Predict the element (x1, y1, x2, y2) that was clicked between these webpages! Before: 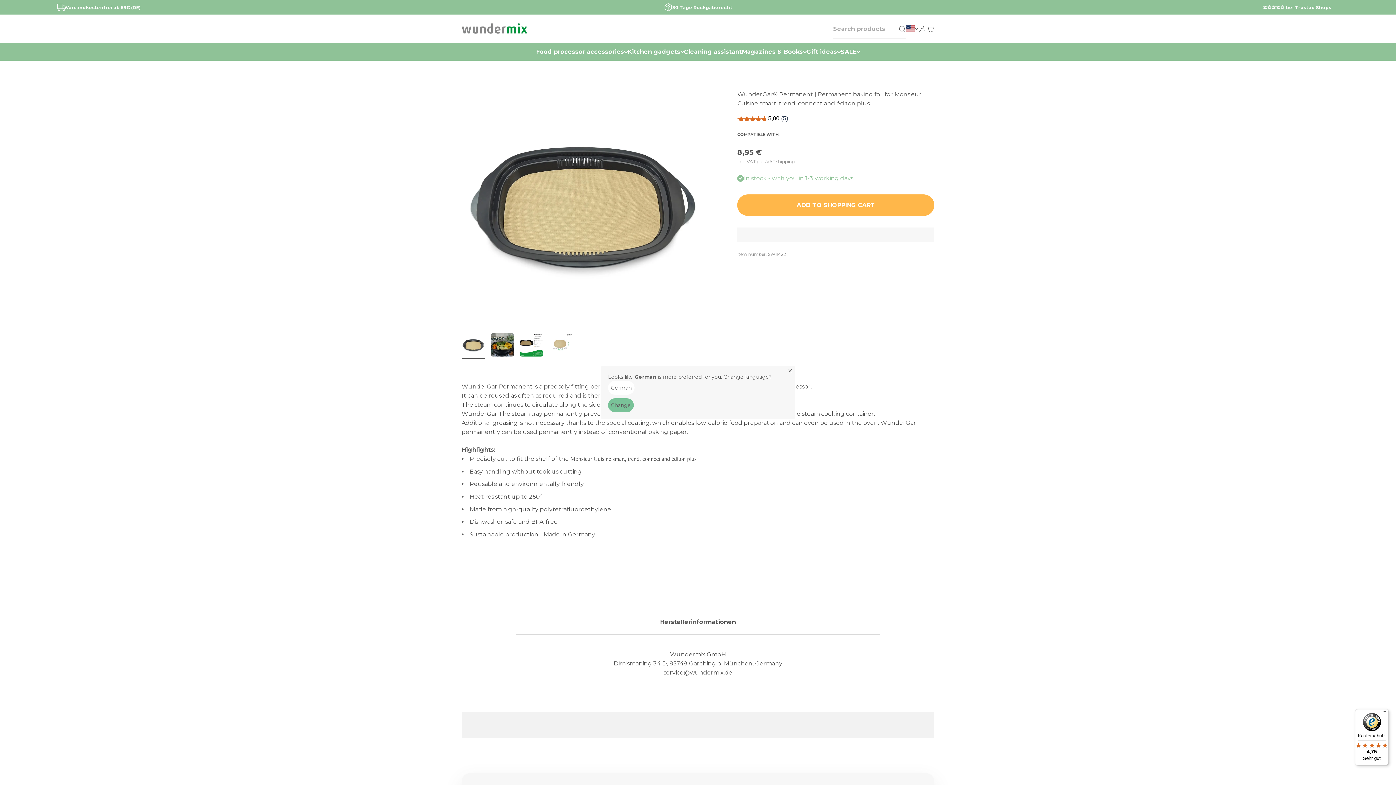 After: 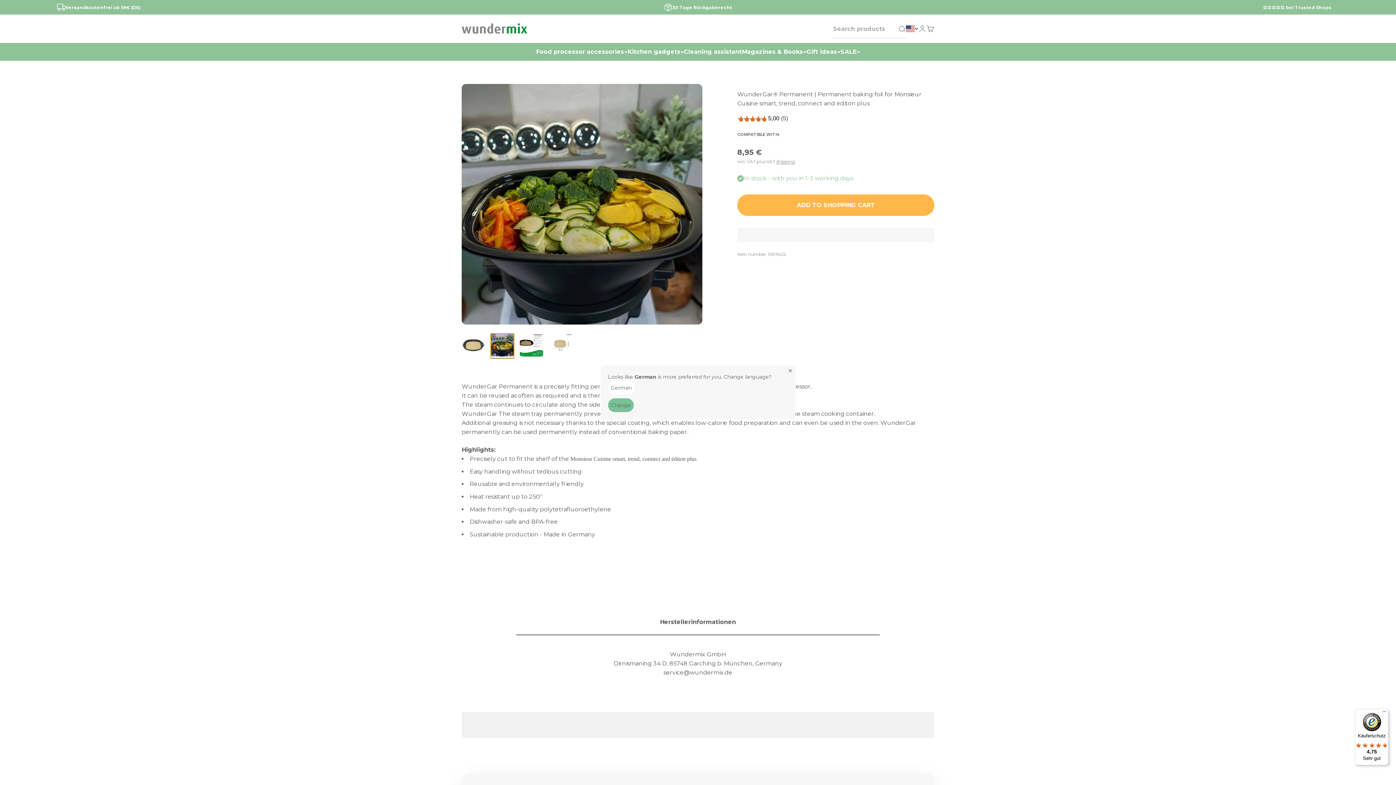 Action: label: Go to element 2 bbox: (490, 333, 514, 358)